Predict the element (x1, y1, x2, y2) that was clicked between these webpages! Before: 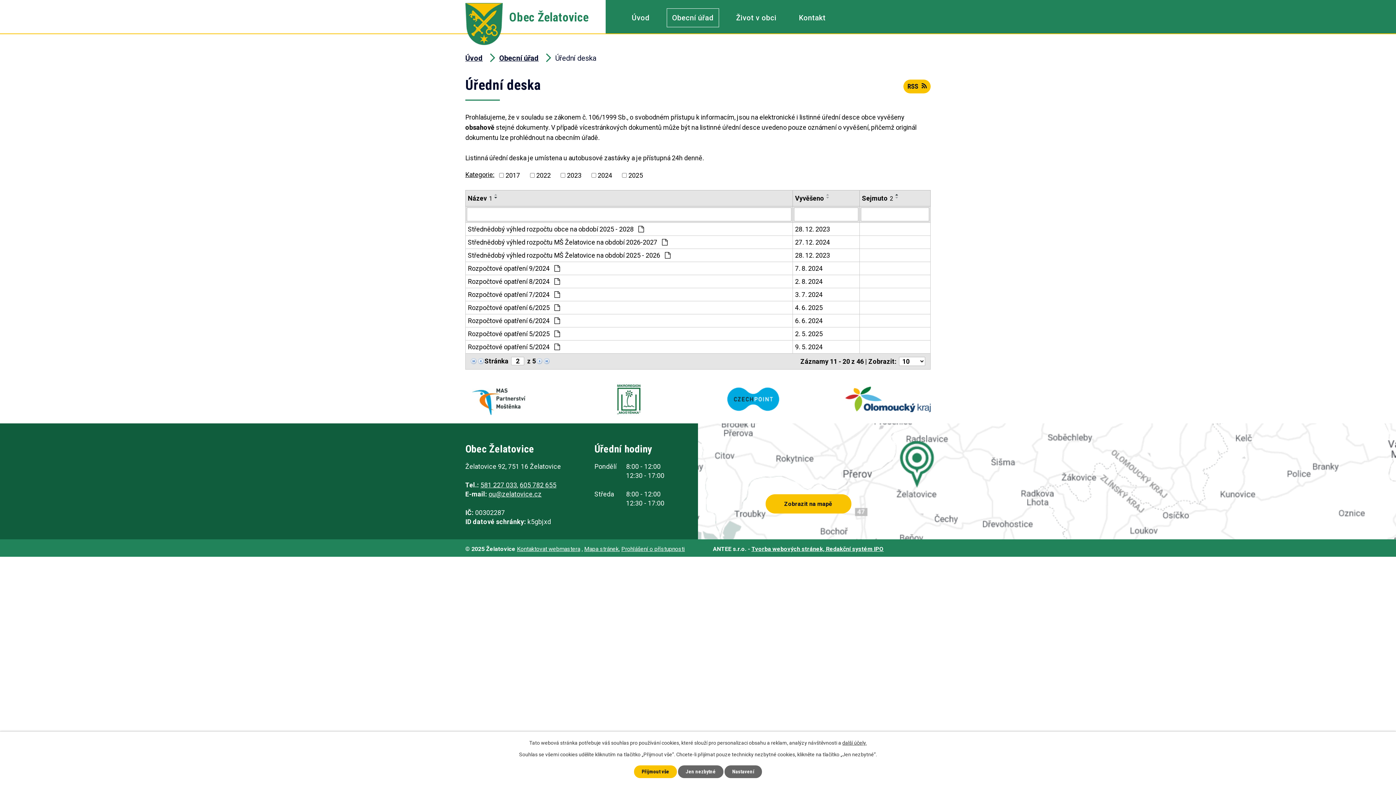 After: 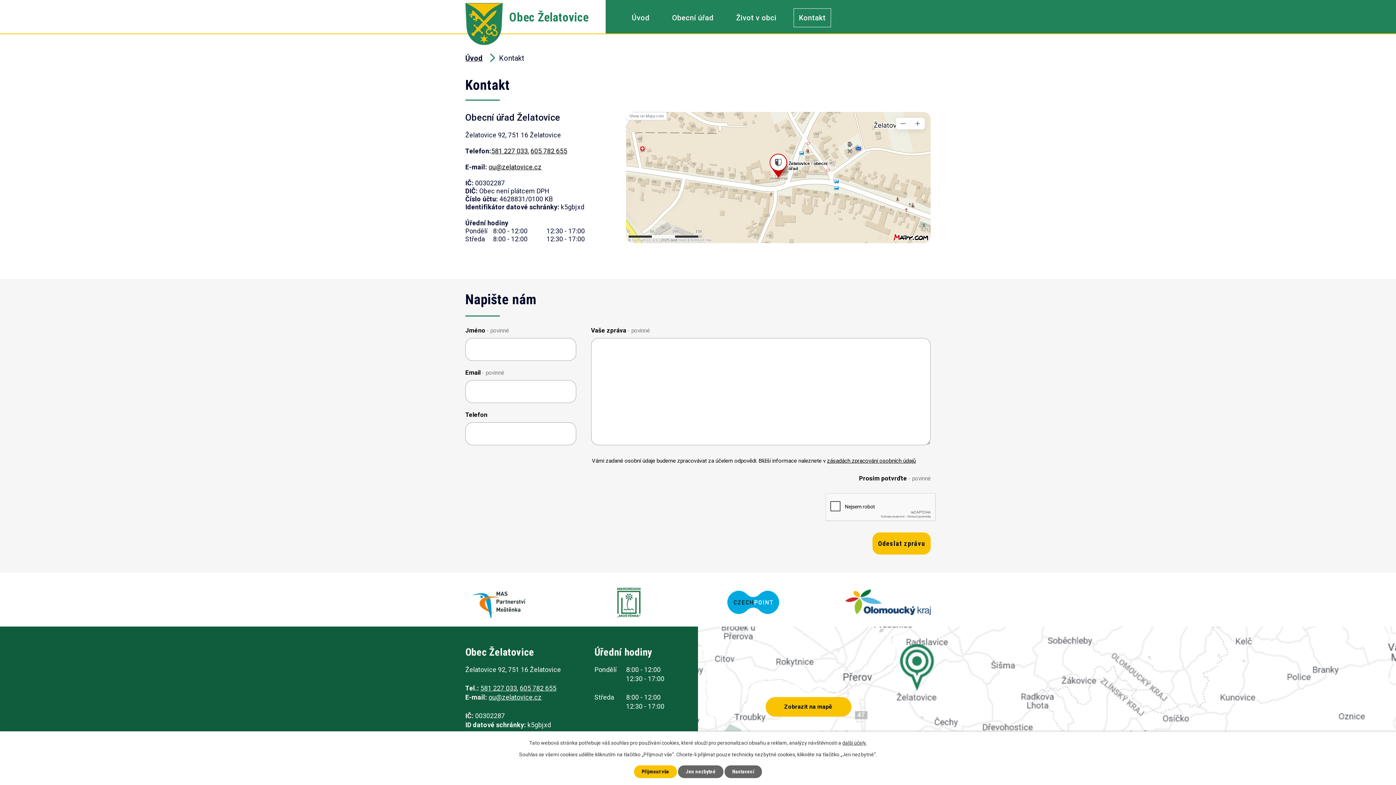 Action: label: Kontakt bbox: (793, 8, 831, 27)